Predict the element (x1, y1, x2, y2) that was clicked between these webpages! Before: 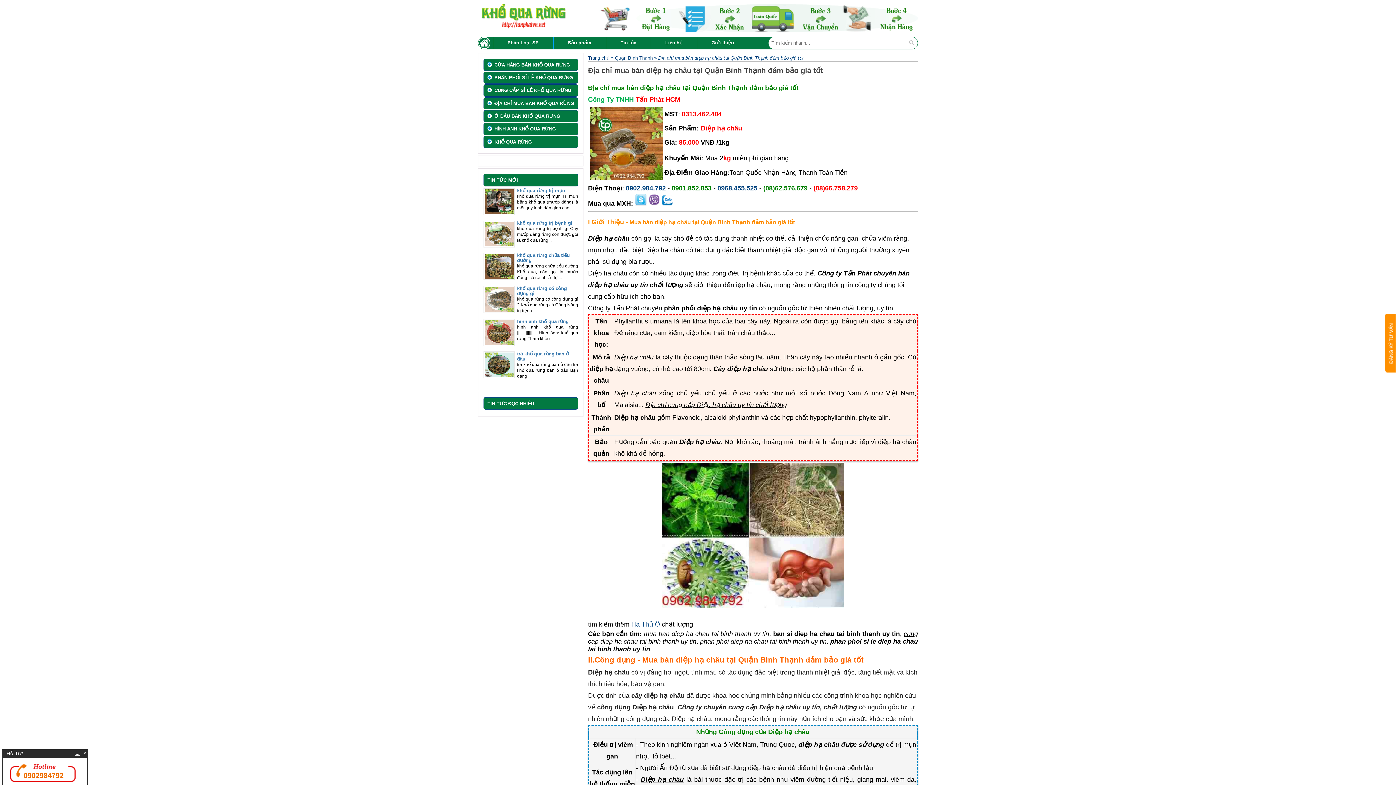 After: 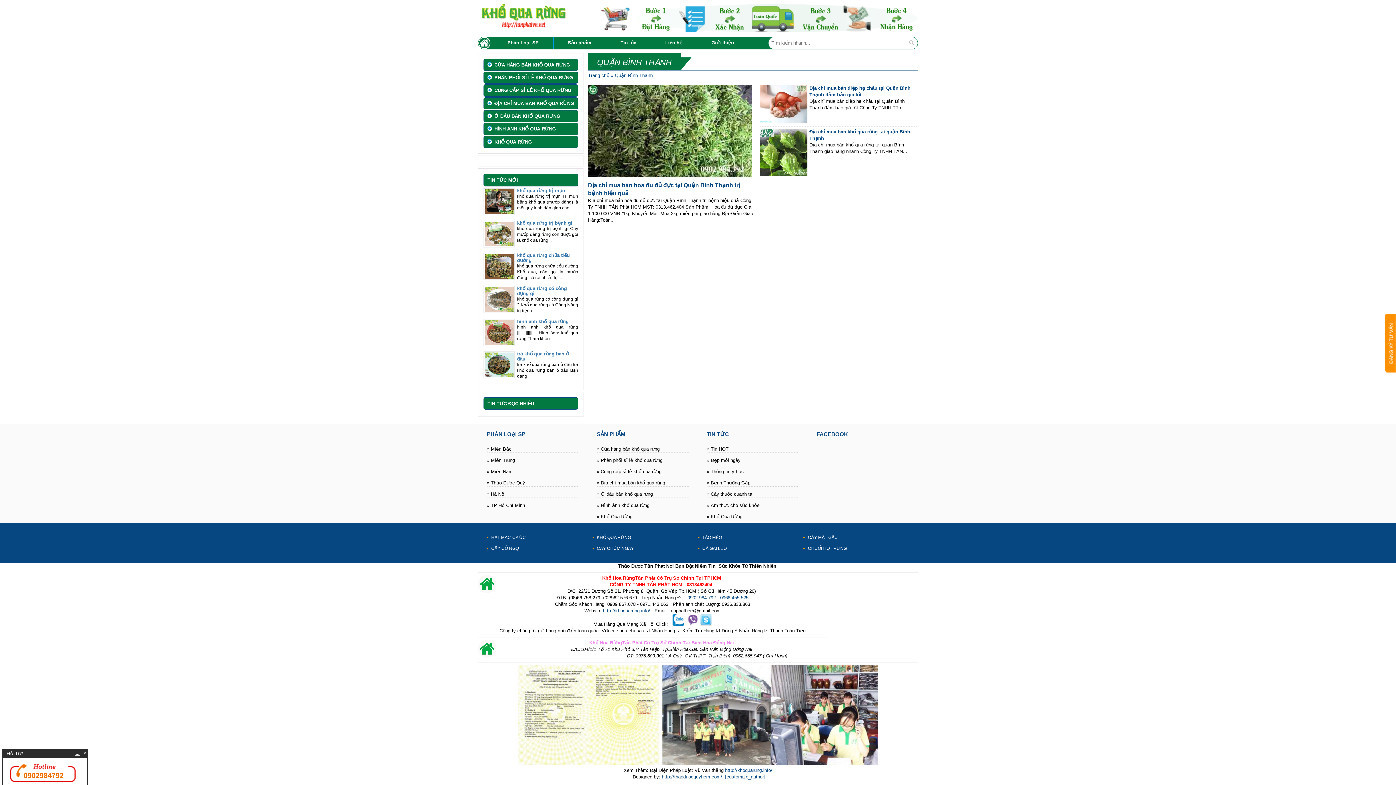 Action: bbox: (615, 54, 652, 61) label: Quận Bình Thạnh